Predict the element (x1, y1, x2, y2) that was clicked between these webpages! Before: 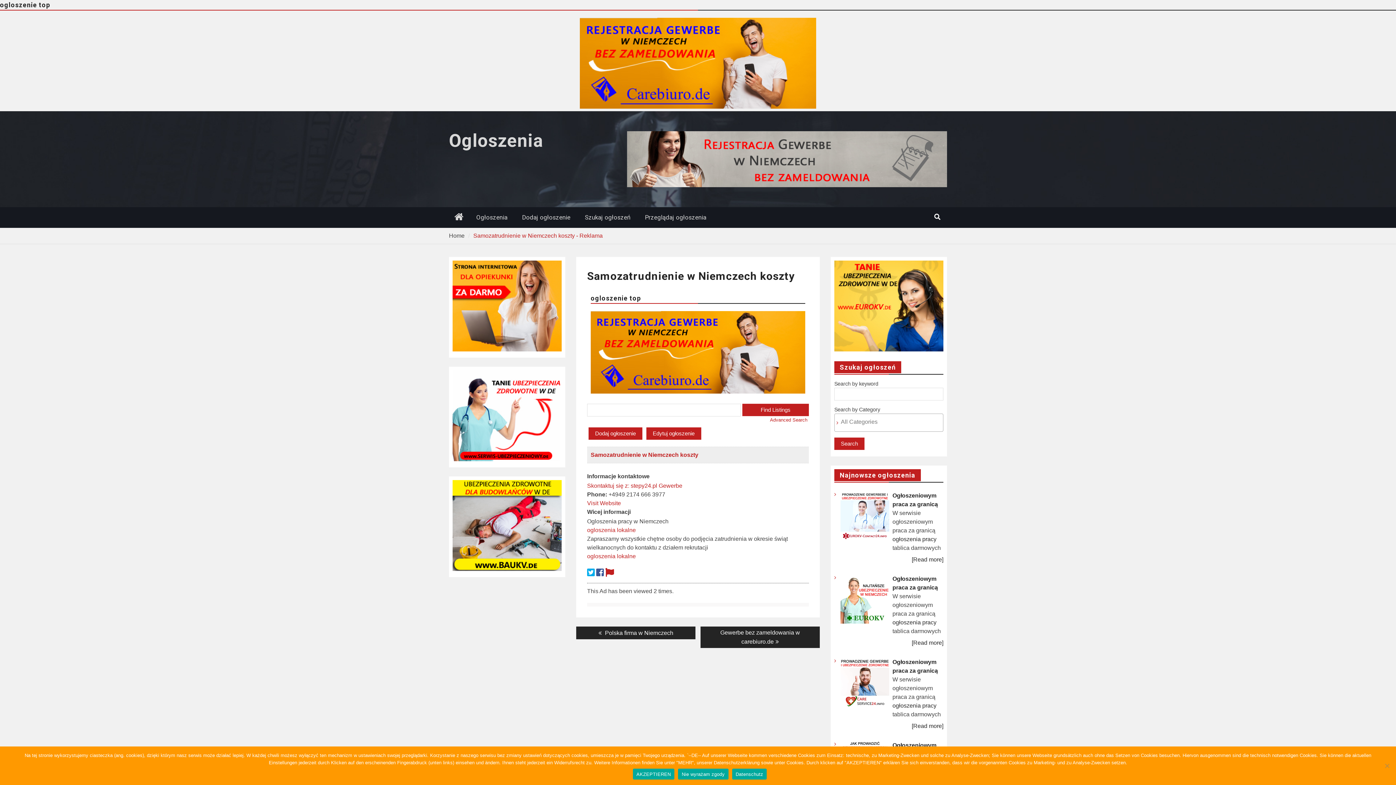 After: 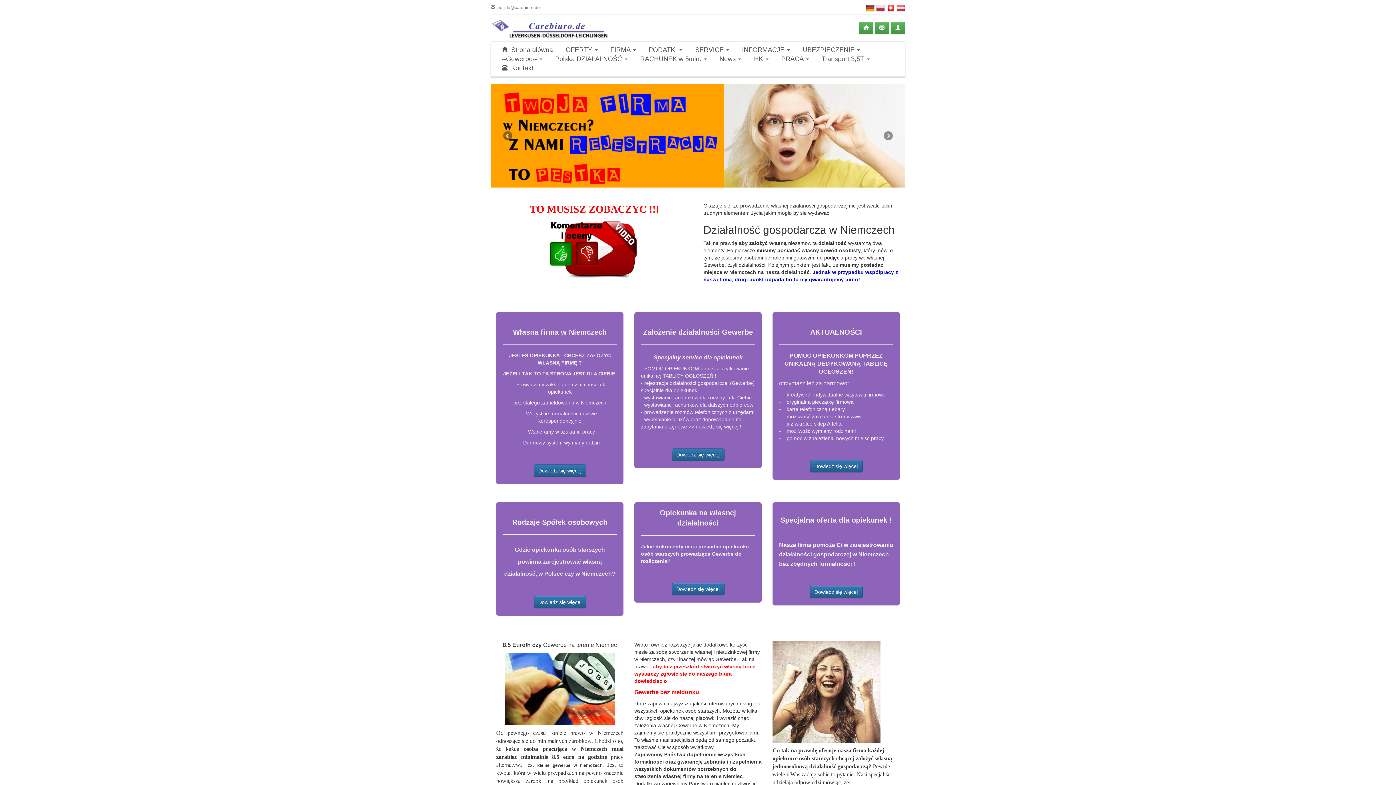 Action: bbox: (627, 155, 947, 161)